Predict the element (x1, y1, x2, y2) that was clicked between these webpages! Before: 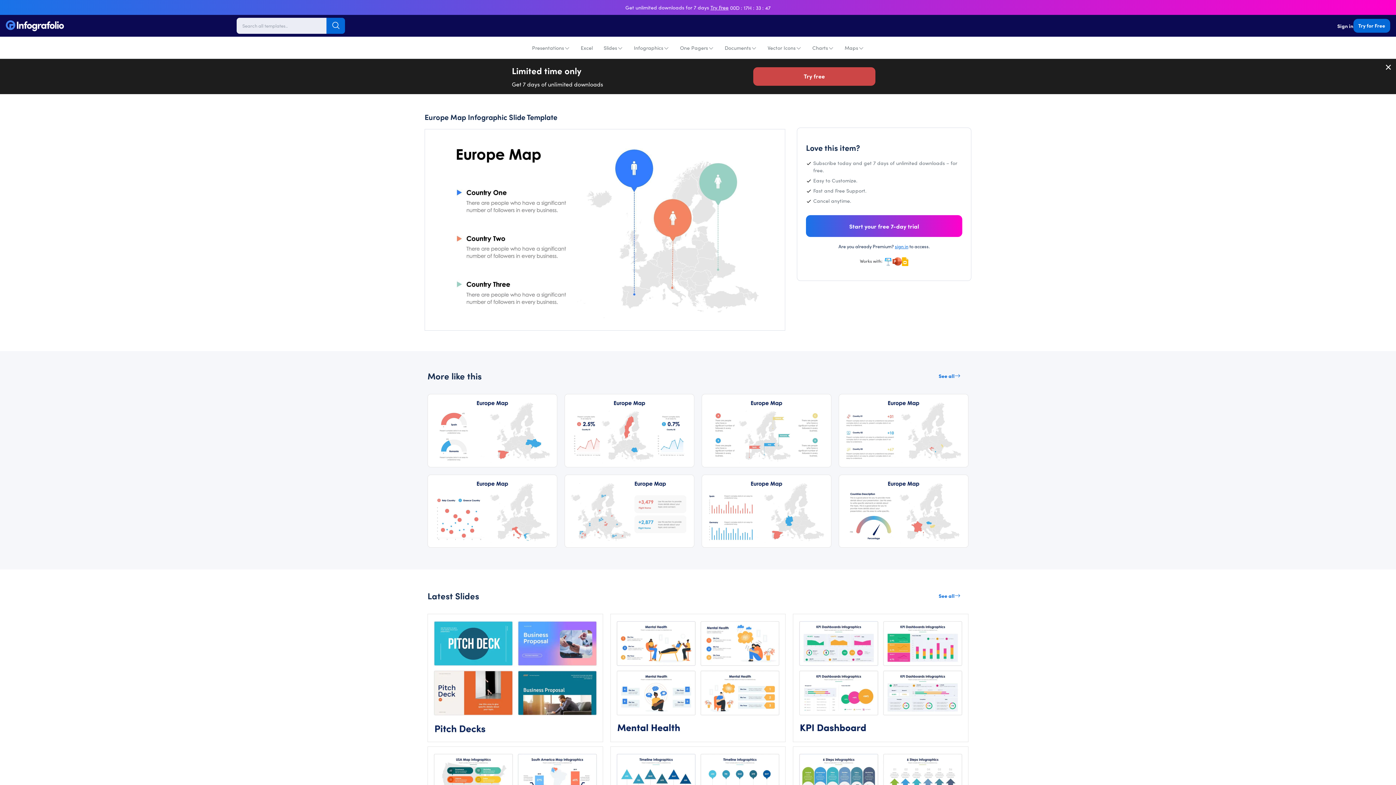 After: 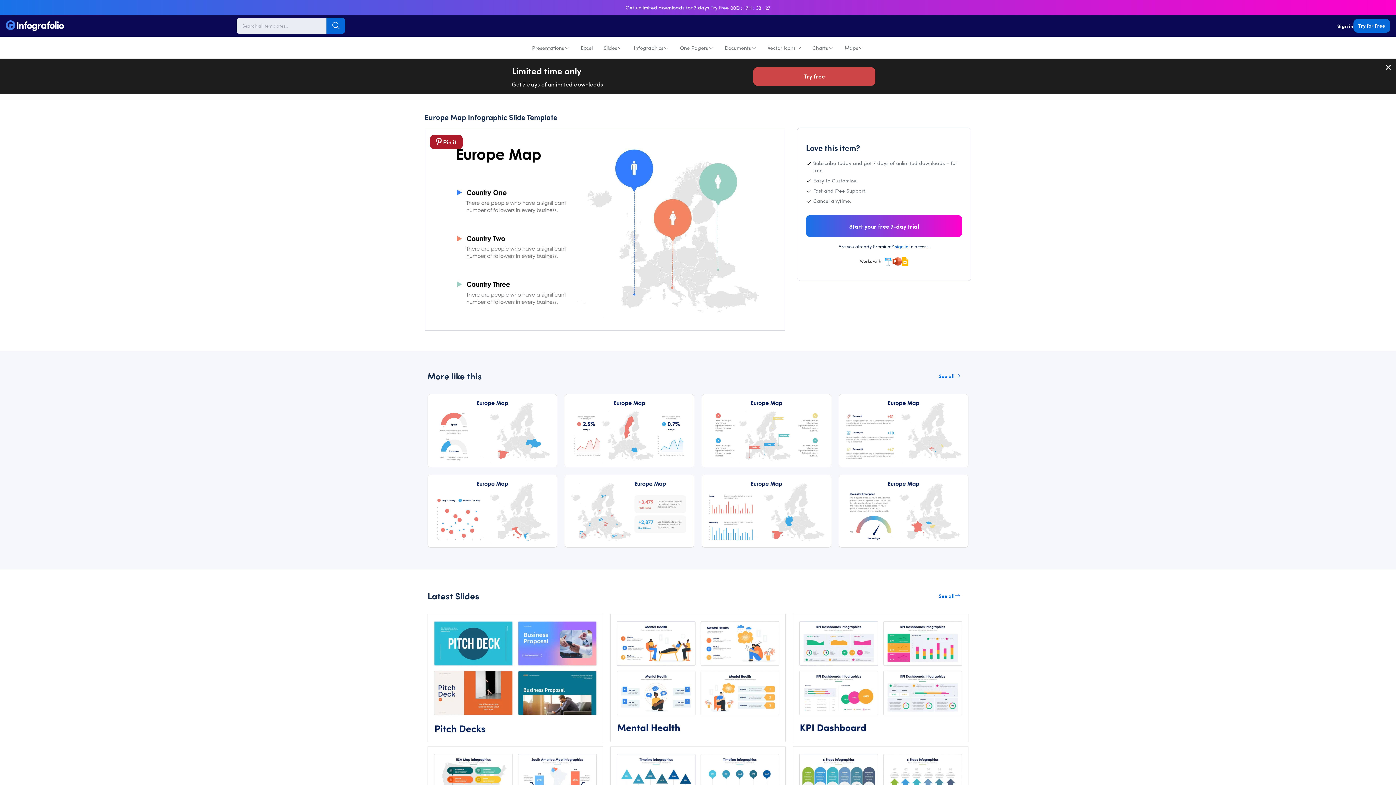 Action: bbox: (430, 134, 462, 149) label: Pin it